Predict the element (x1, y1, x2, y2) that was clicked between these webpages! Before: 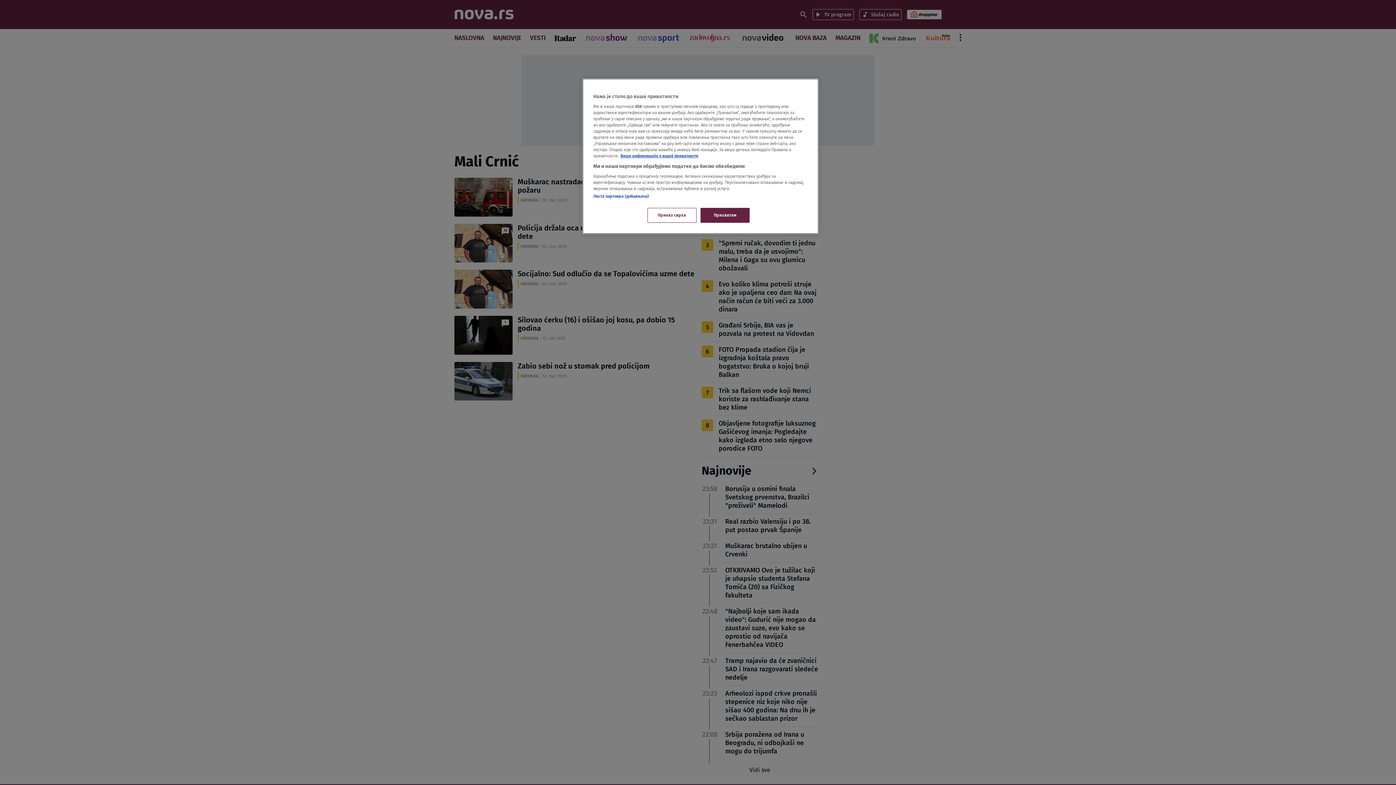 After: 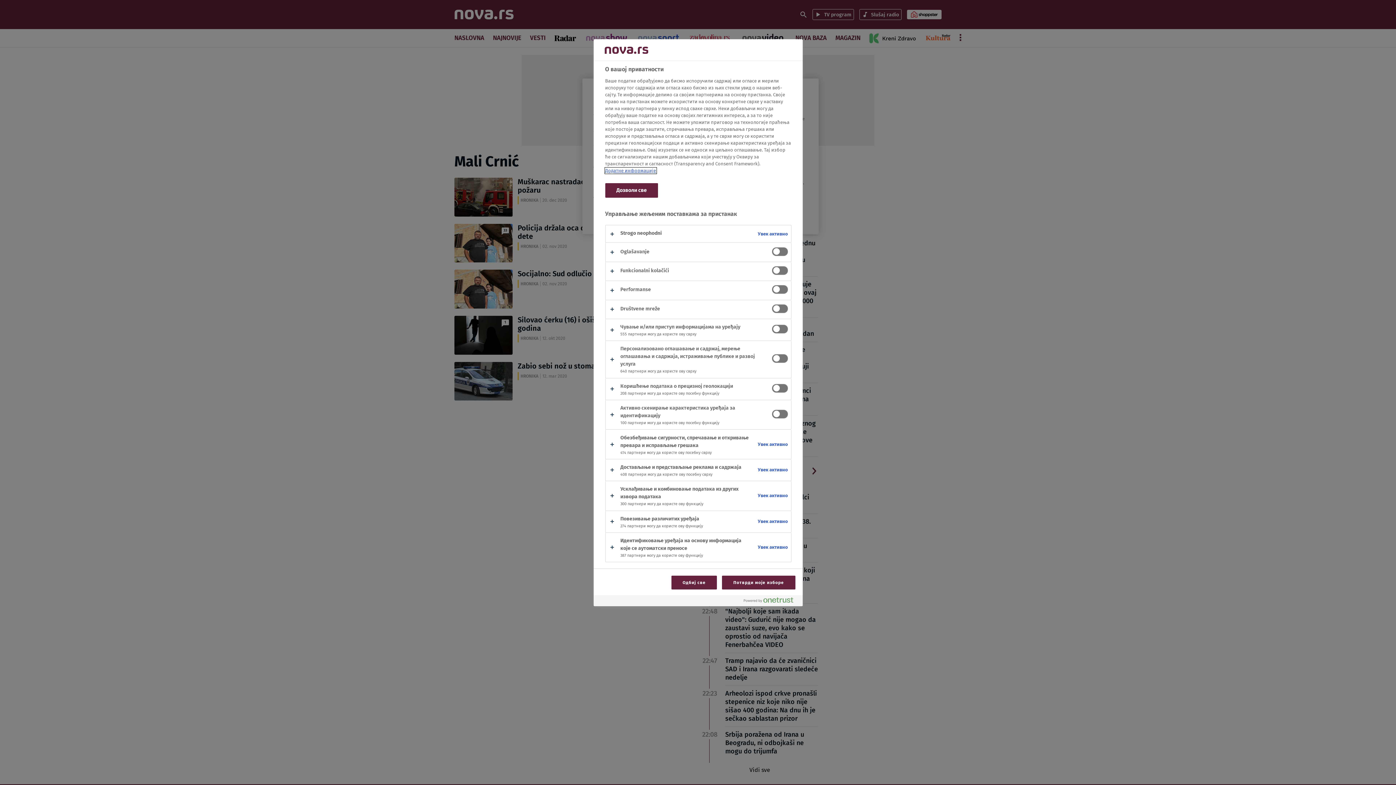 Action: bbox: (647, 208, 696, 222) label: Приказ сврха